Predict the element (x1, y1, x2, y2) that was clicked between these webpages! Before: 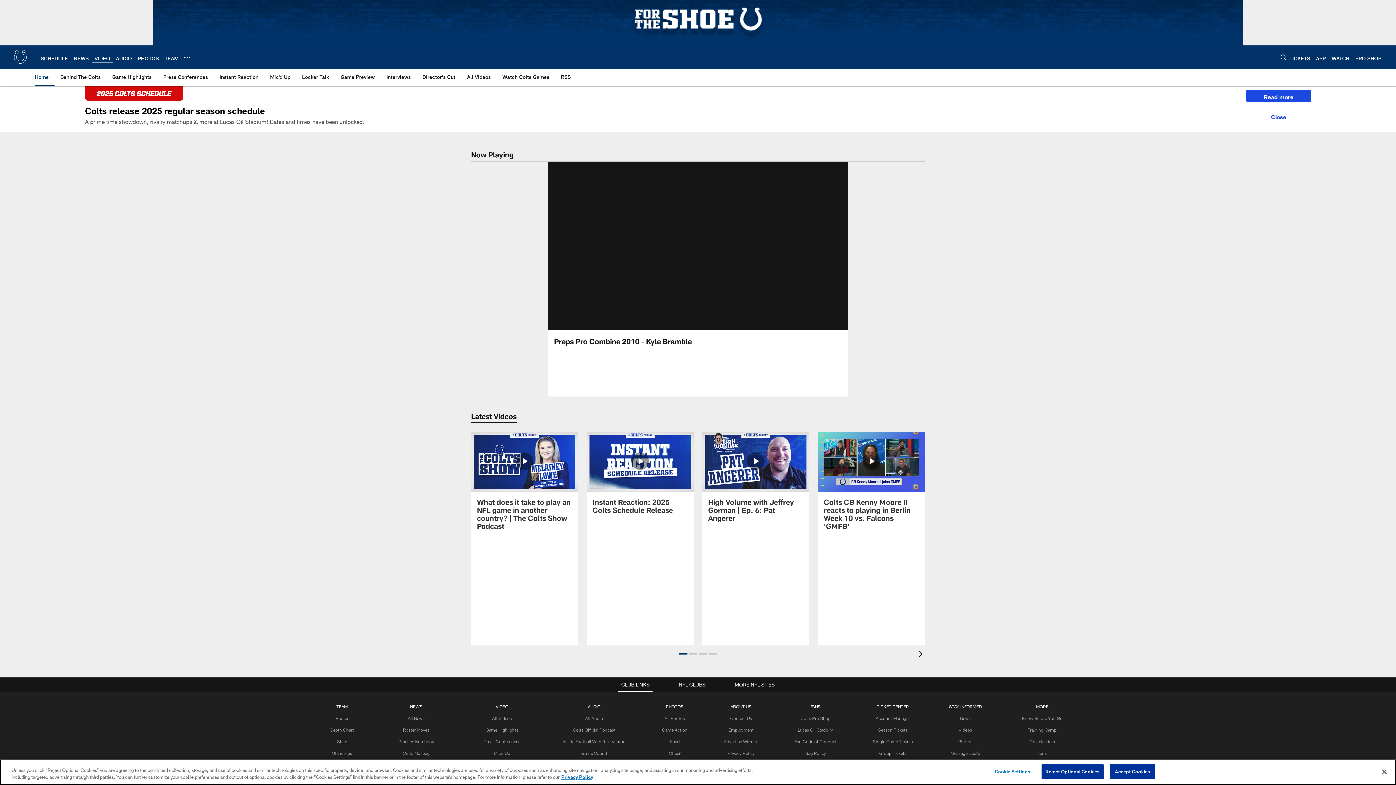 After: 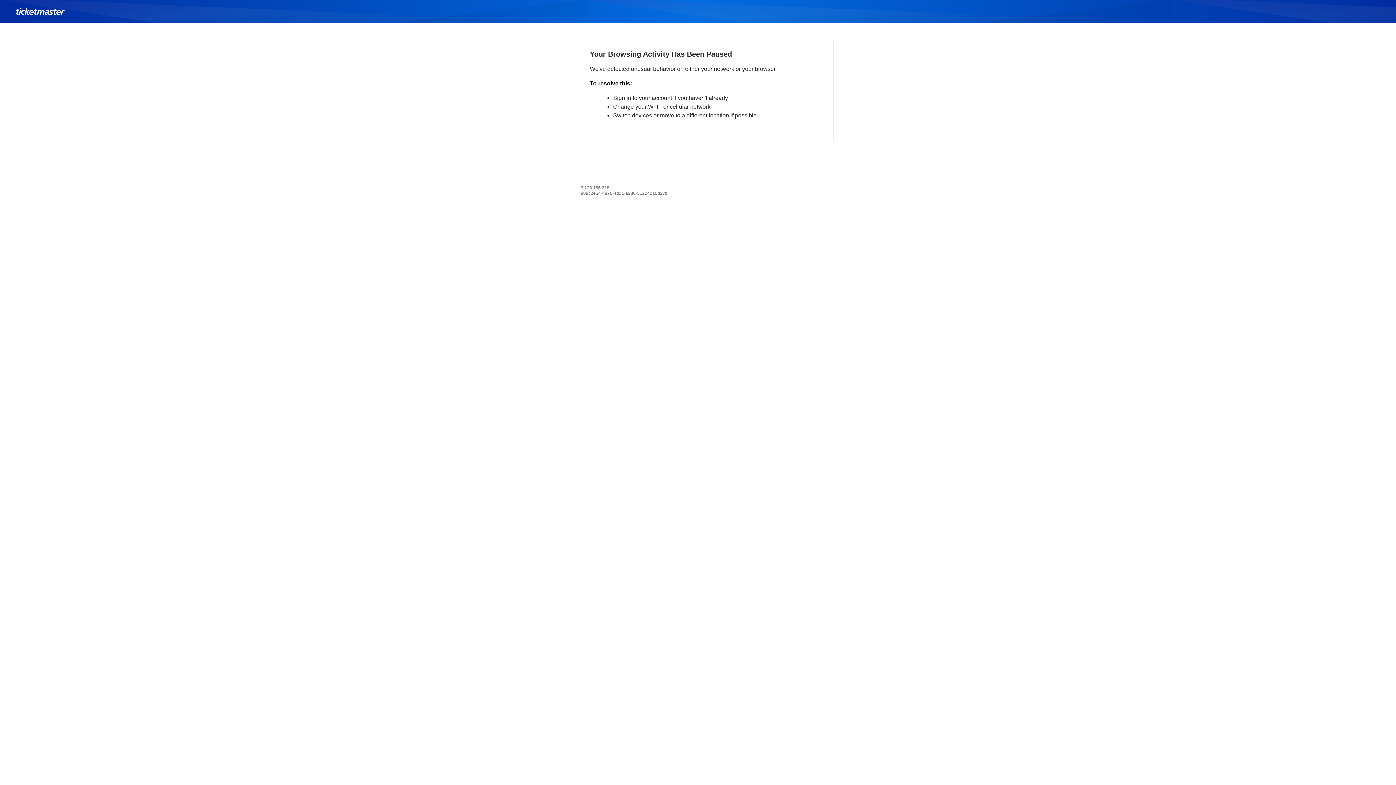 Action: bbox: (876, 715, 910, 721) label: Account Manager